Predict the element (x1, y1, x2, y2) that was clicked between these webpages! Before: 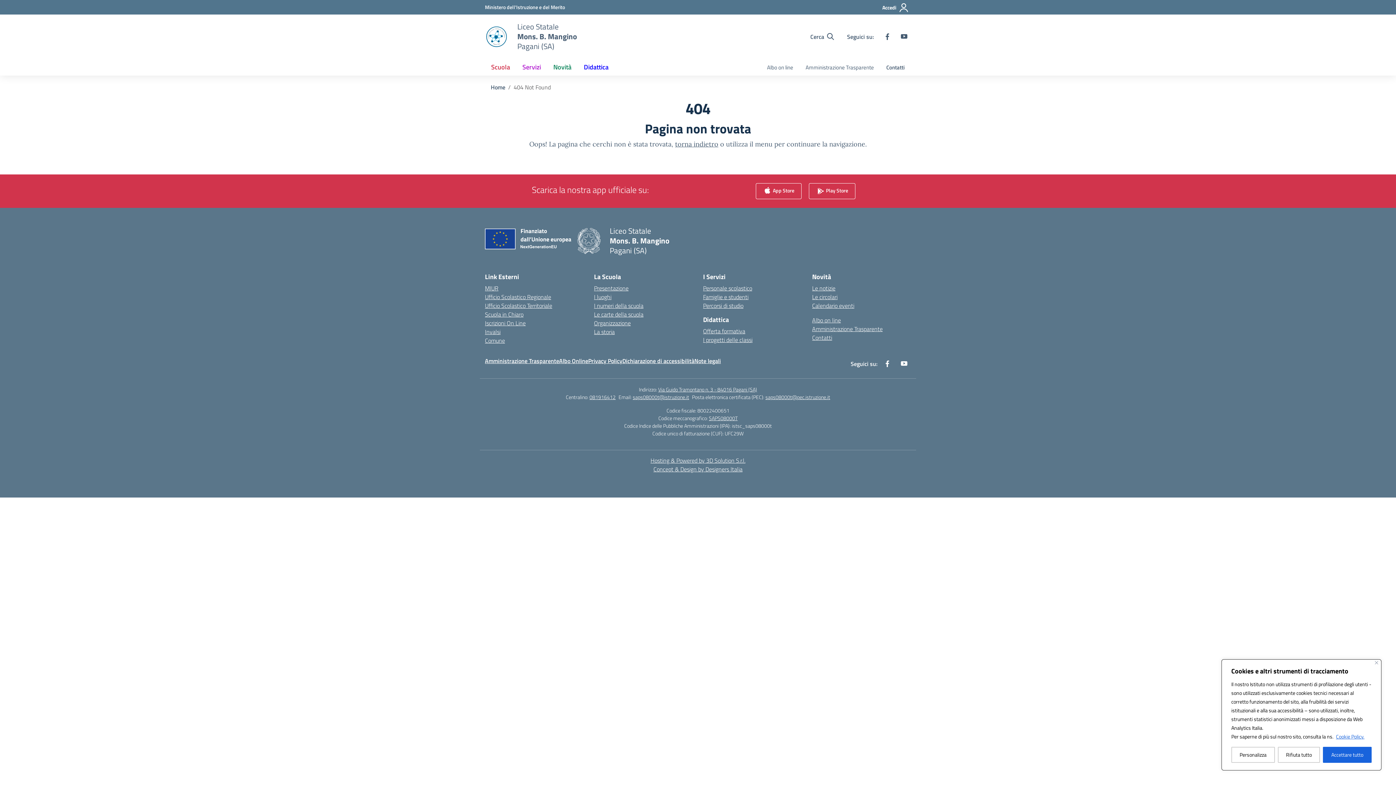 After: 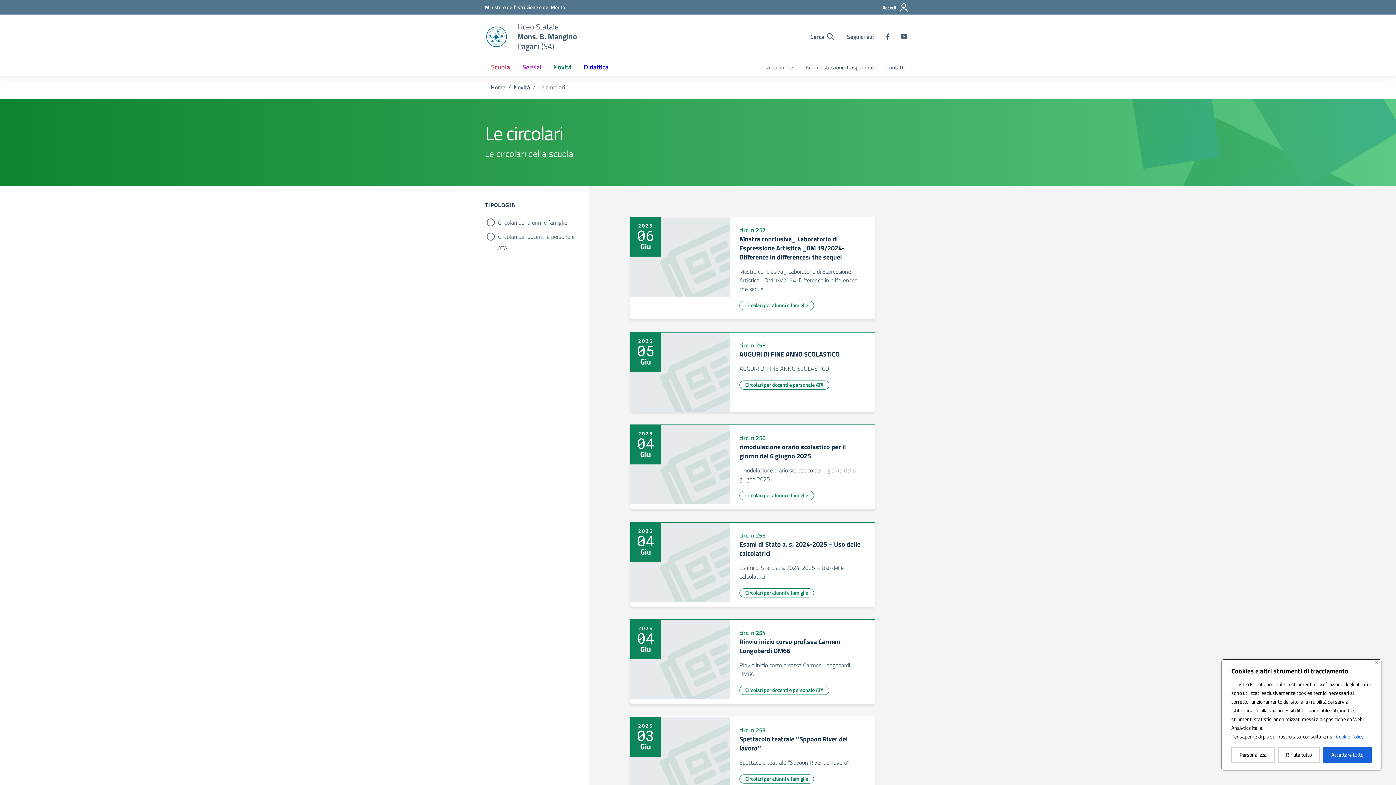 Action: label: Le circolari bbox: (812, 292, 837, 301)